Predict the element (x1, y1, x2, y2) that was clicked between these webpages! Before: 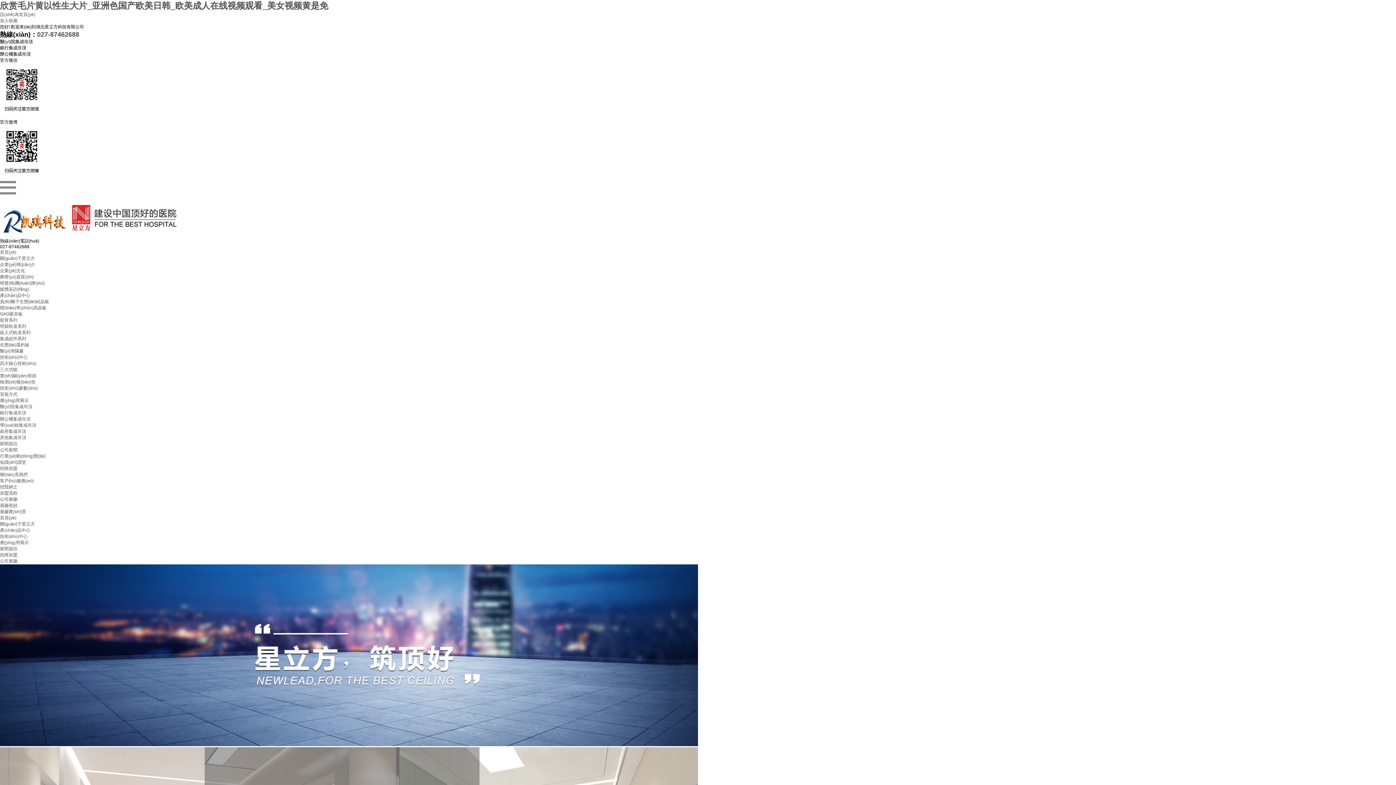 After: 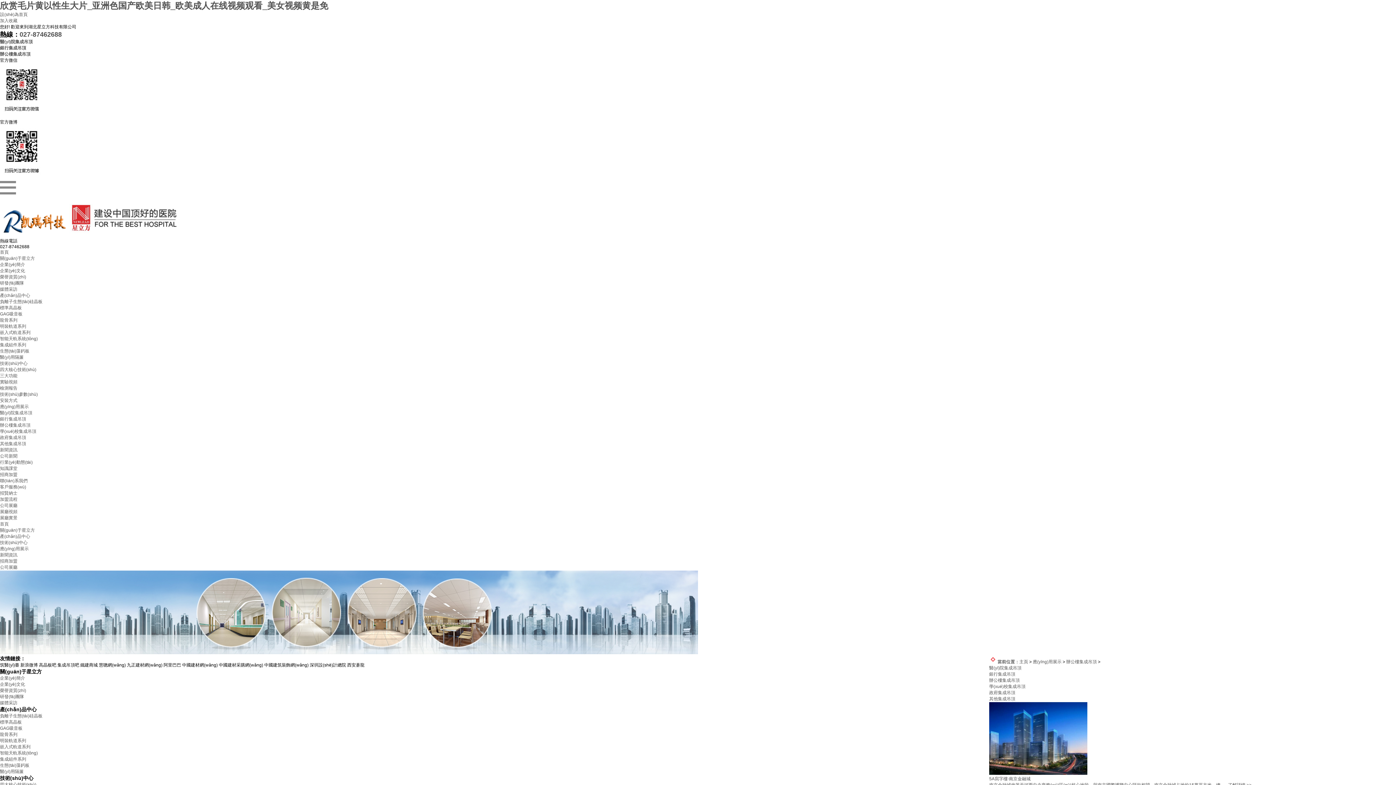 Action: bbox: (0, 416, 30, 421) label: 辦公樓集成吊頂